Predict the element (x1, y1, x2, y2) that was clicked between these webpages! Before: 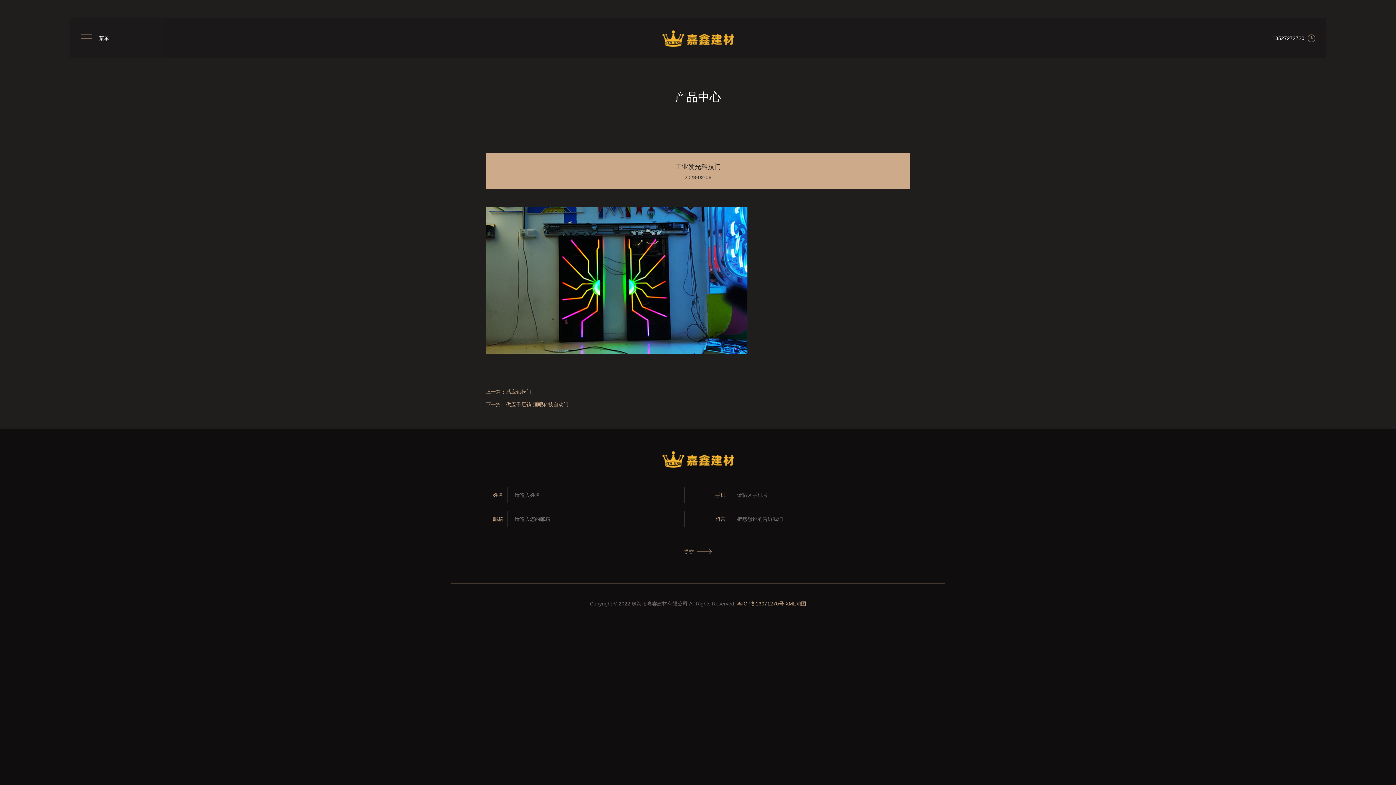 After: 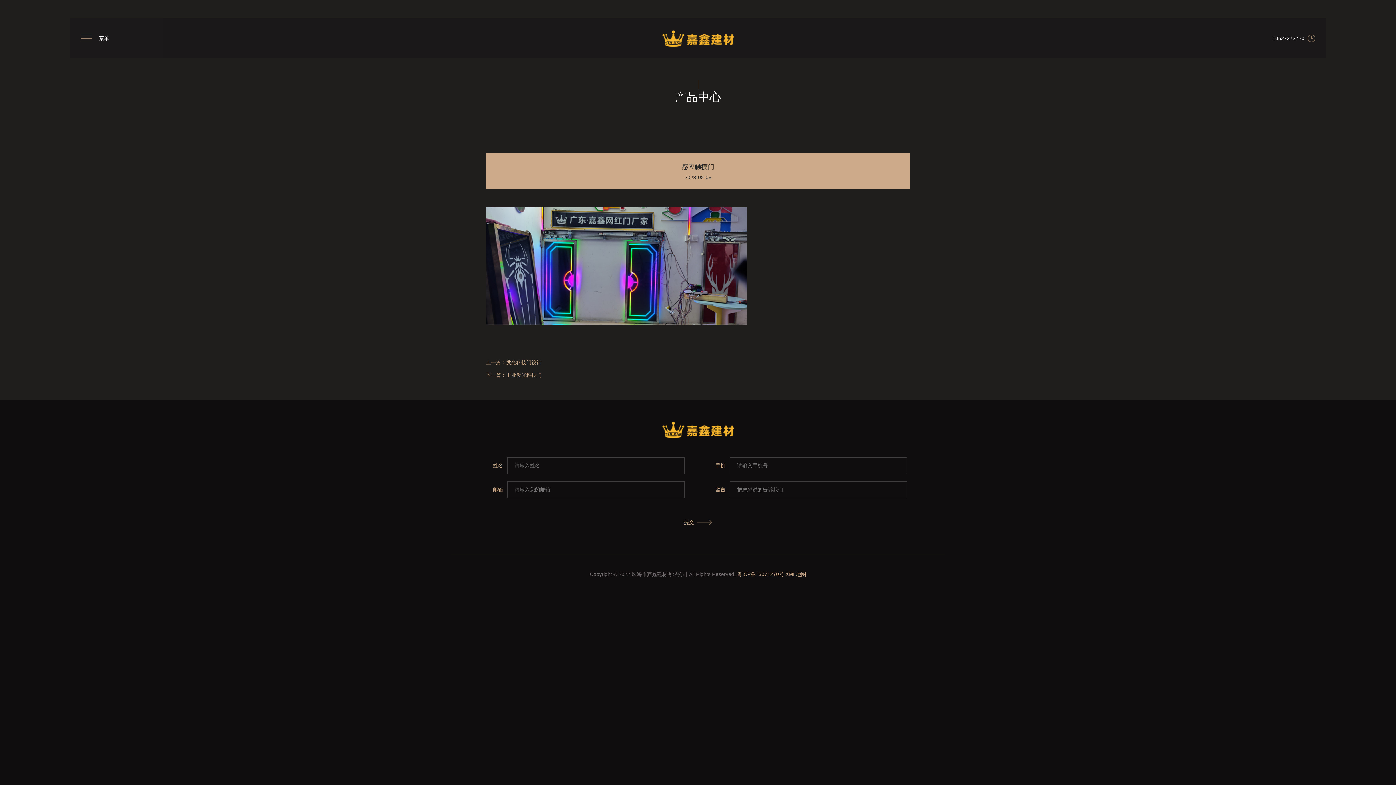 Action: label: 感应触摸门 bbox: (506, 389, 531, 394)